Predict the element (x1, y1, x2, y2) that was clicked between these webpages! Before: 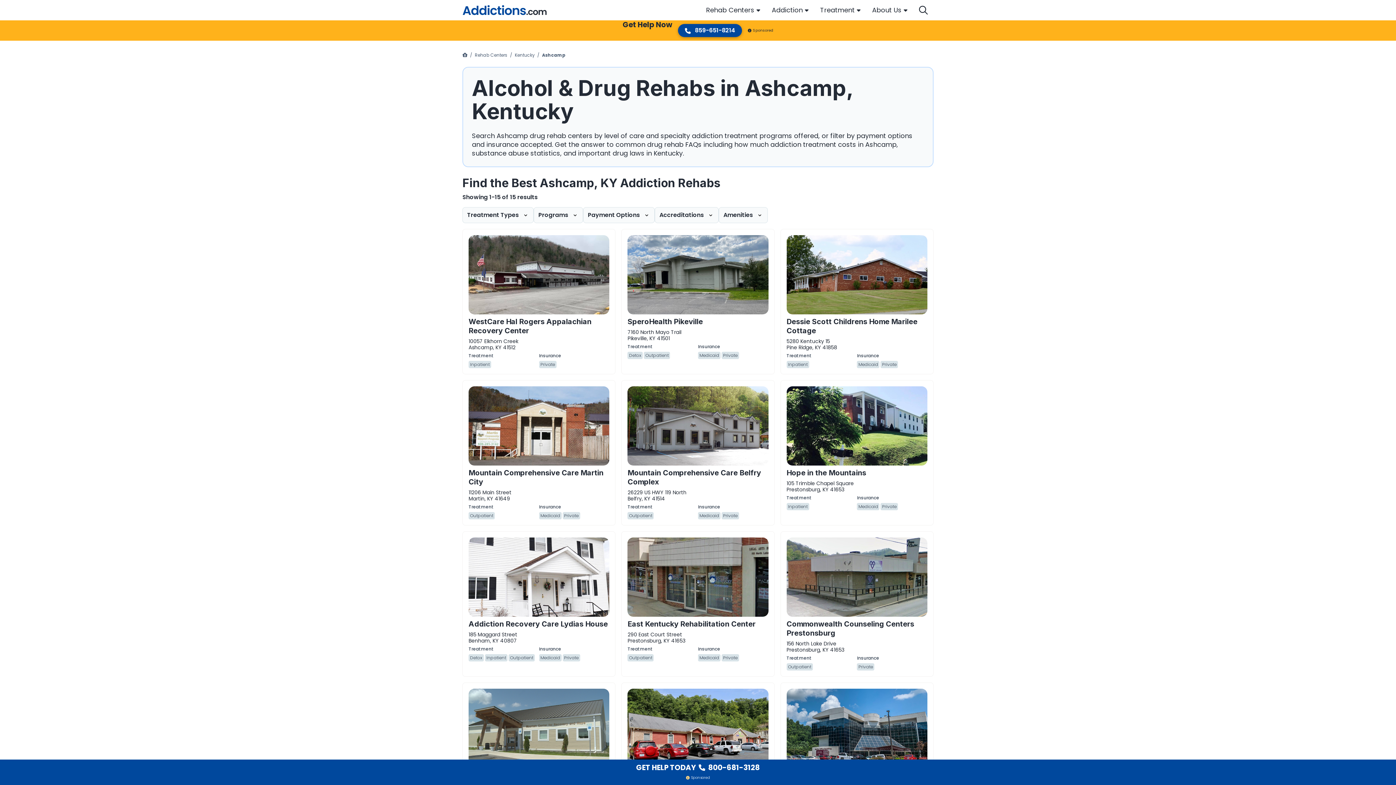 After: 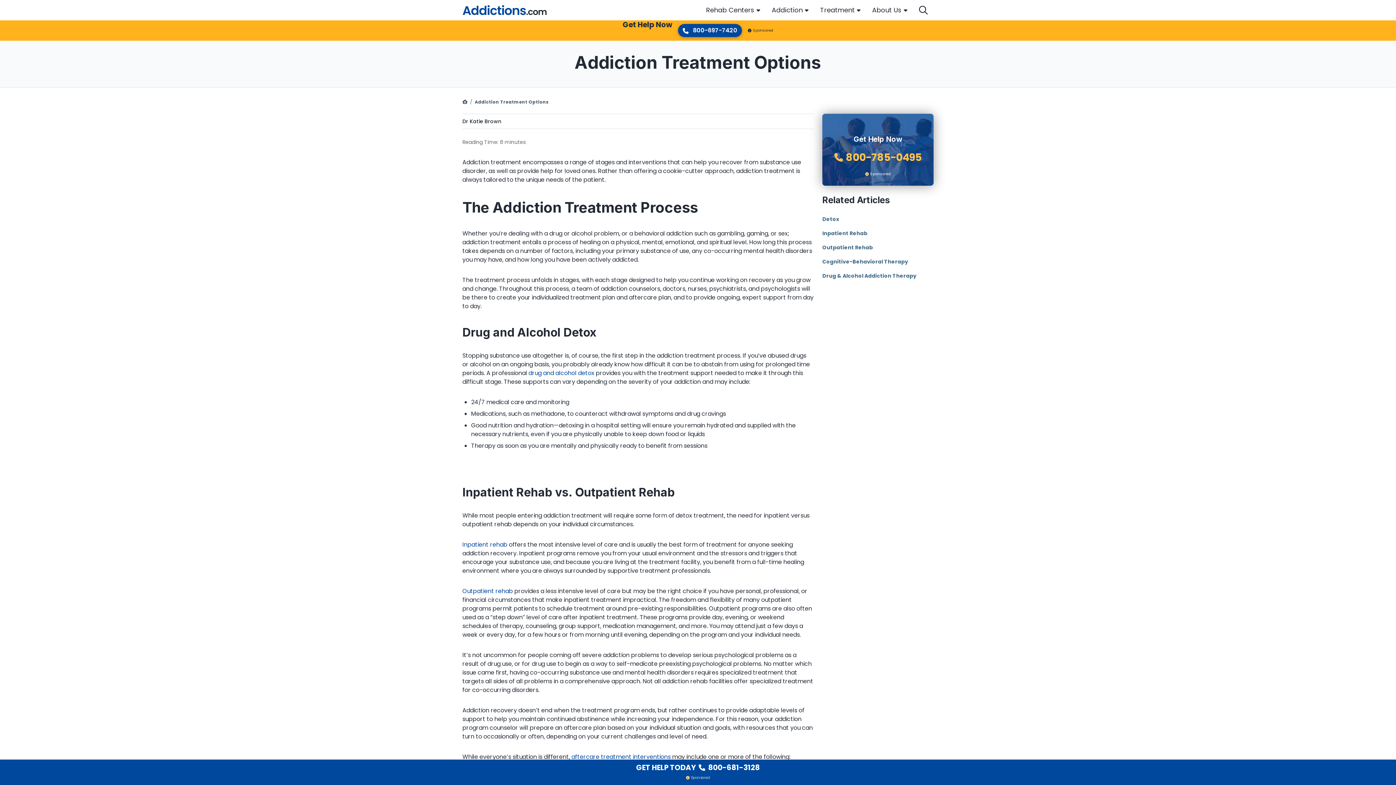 Action: label: Treatment bbox: (814, 0, 866, 20)